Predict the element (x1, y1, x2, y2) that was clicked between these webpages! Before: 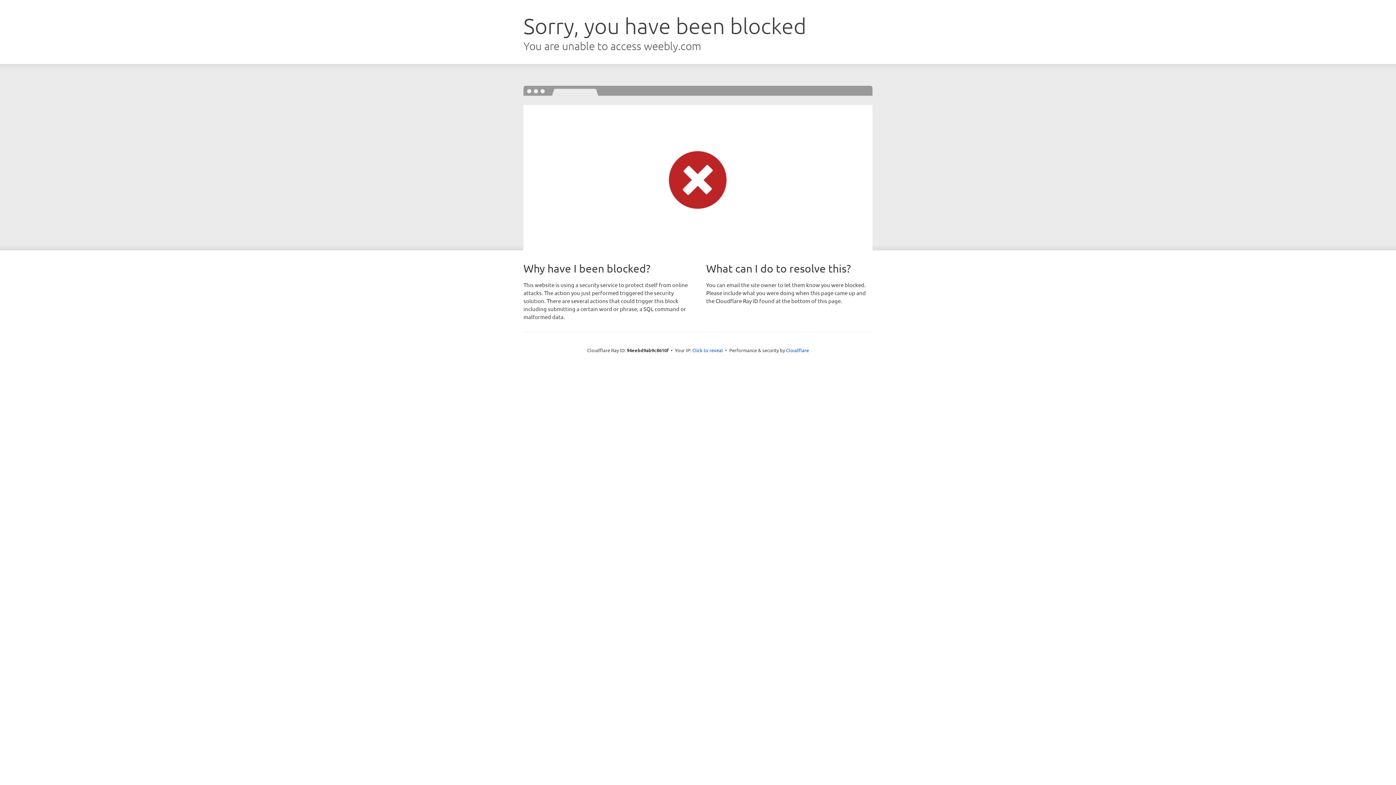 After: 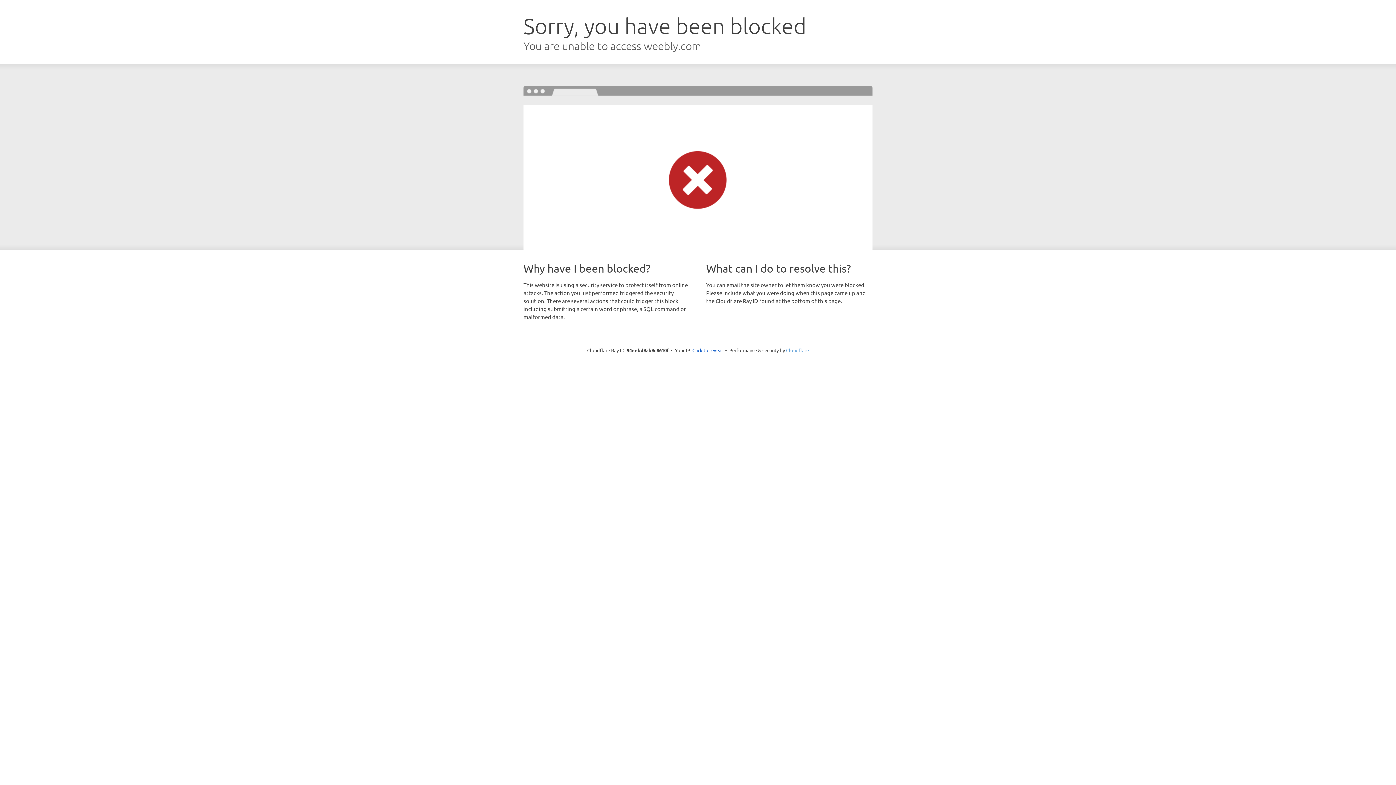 Action: label: Cloudflare bbox: (786, 347, 809, 353)